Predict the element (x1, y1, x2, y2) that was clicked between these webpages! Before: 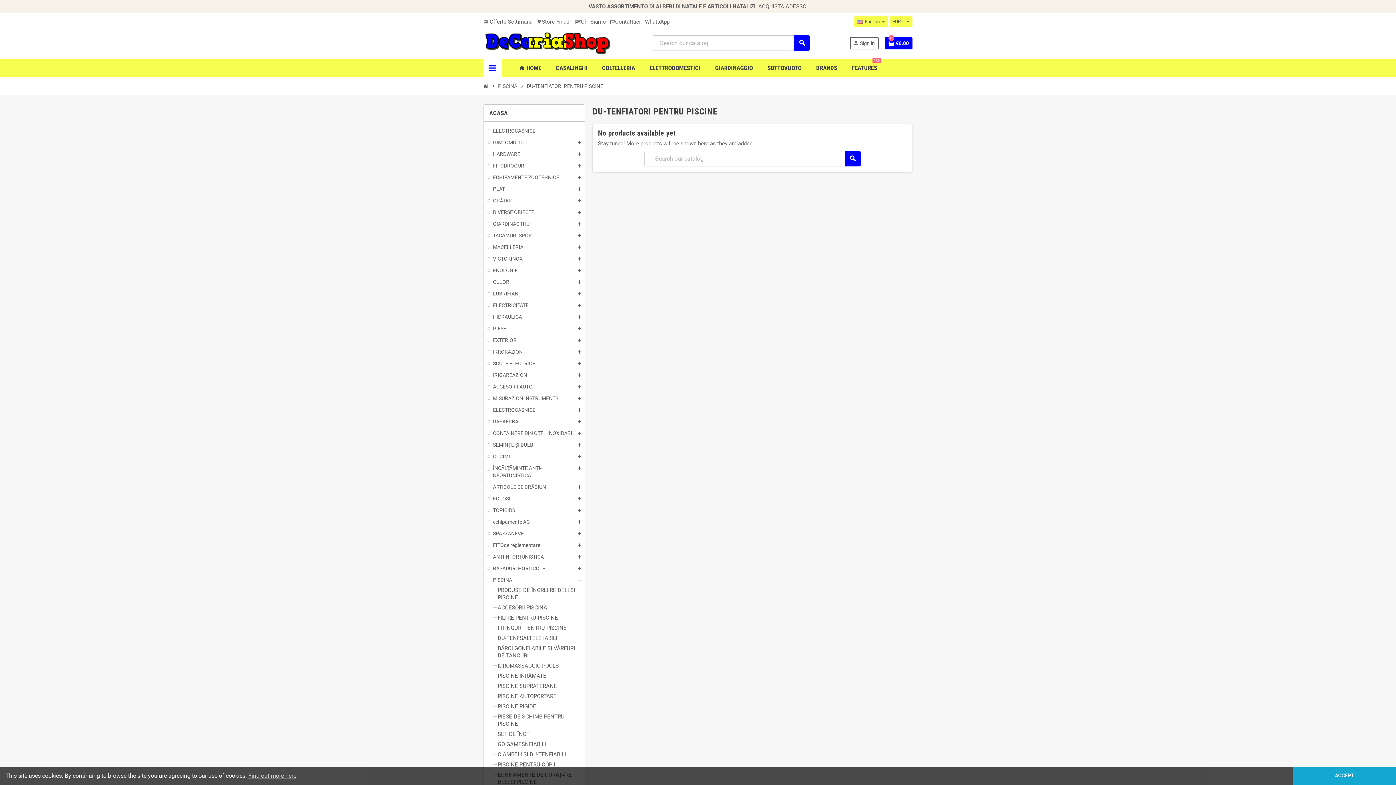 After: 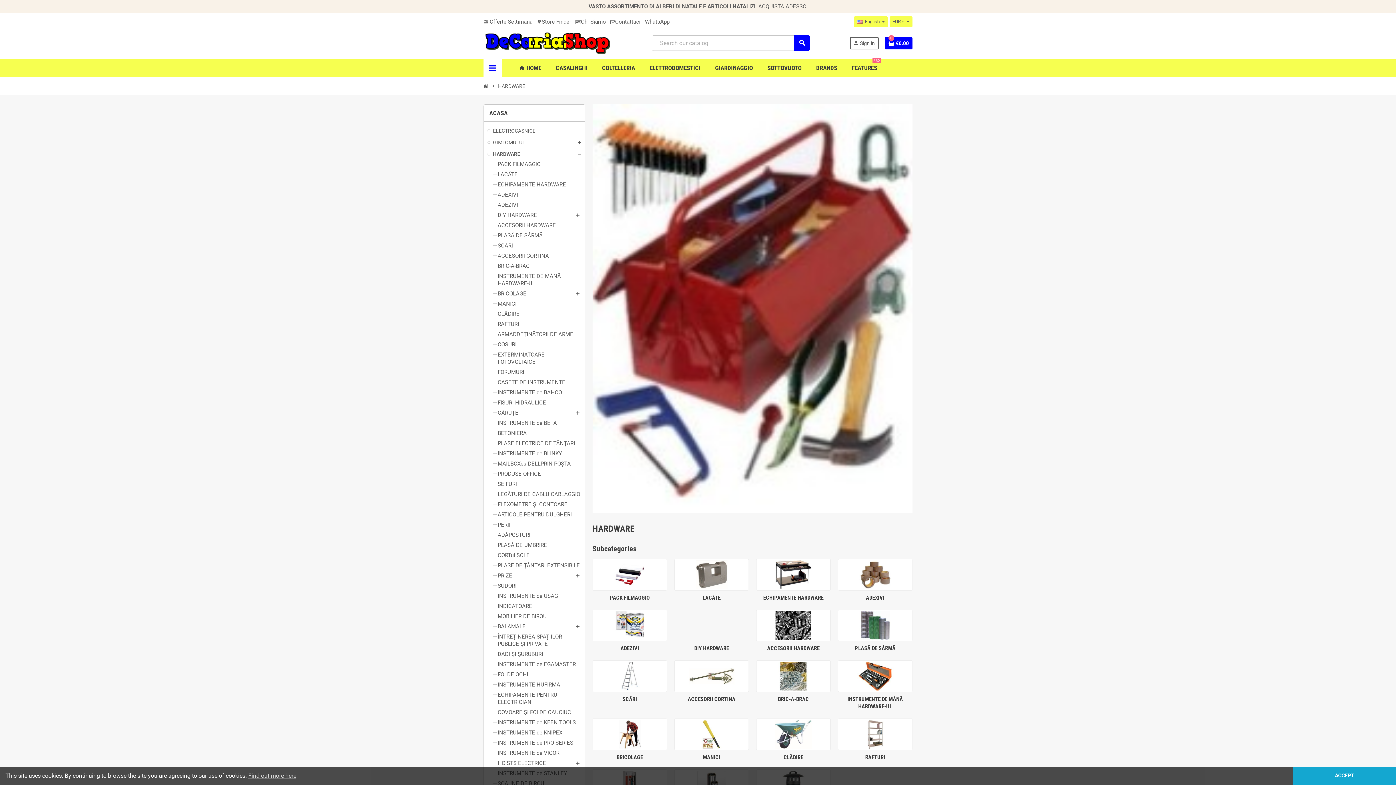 Action: label: HARDWARE bbox: (487, 150, 581, 157)